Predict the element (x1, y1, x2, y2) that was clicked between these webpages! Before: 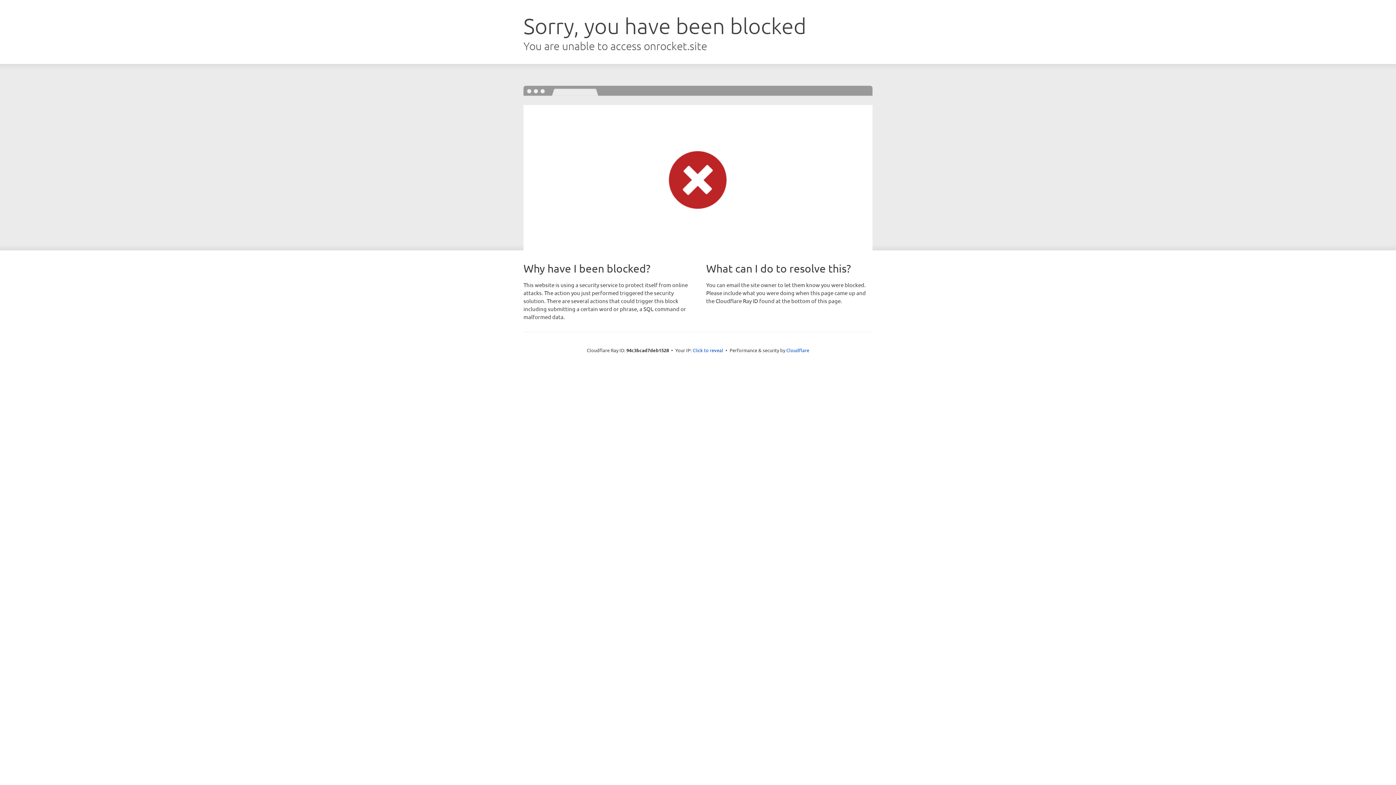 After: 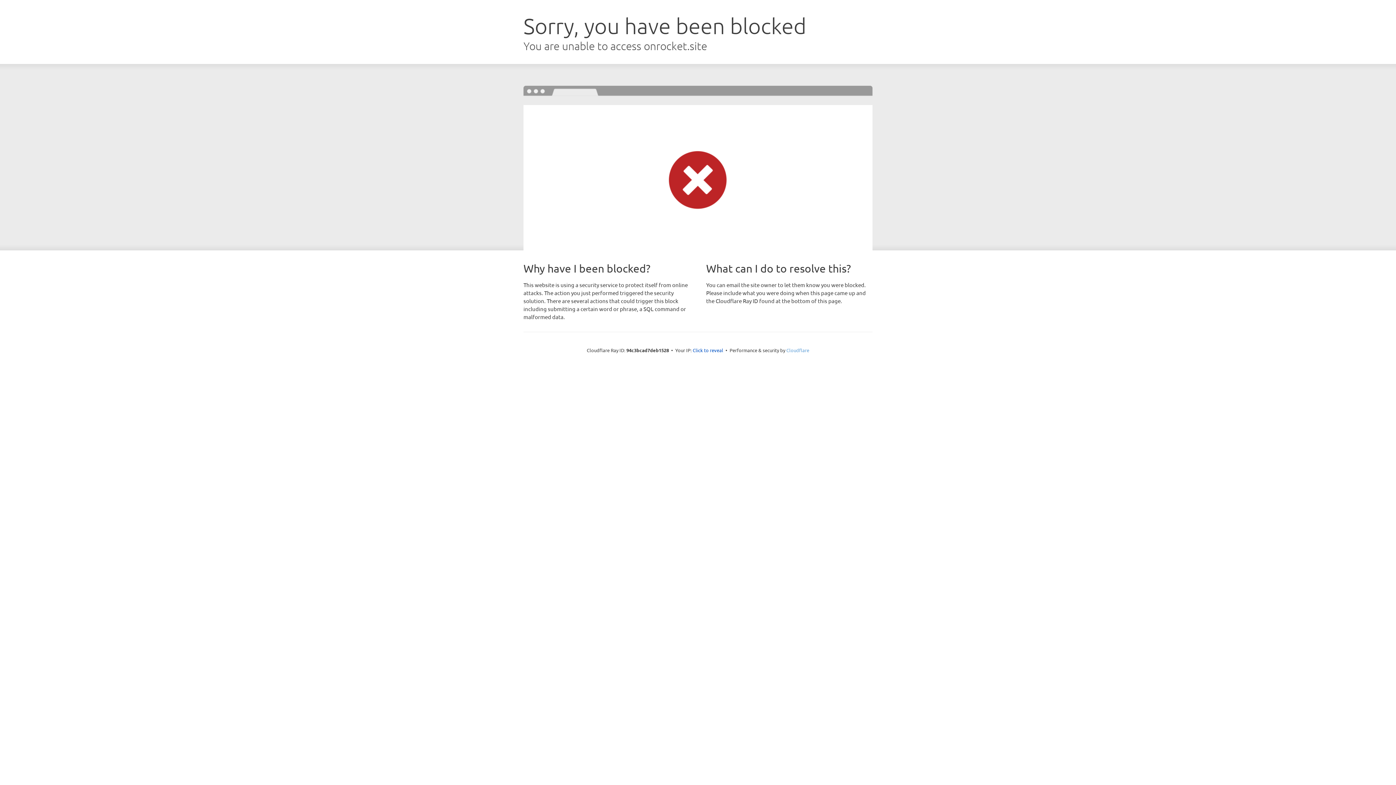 Action: label: Cloudflare bbox: (786, 347, 809, 353)